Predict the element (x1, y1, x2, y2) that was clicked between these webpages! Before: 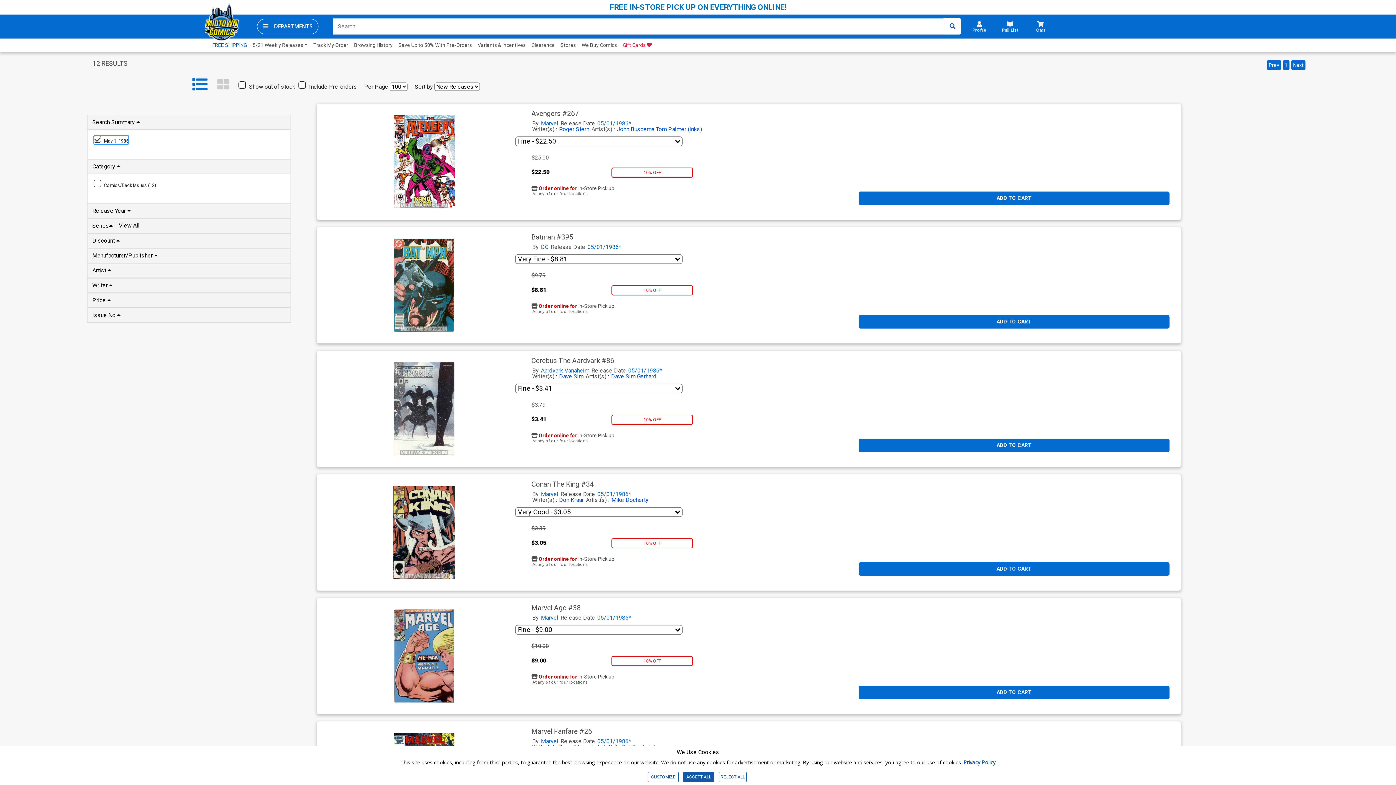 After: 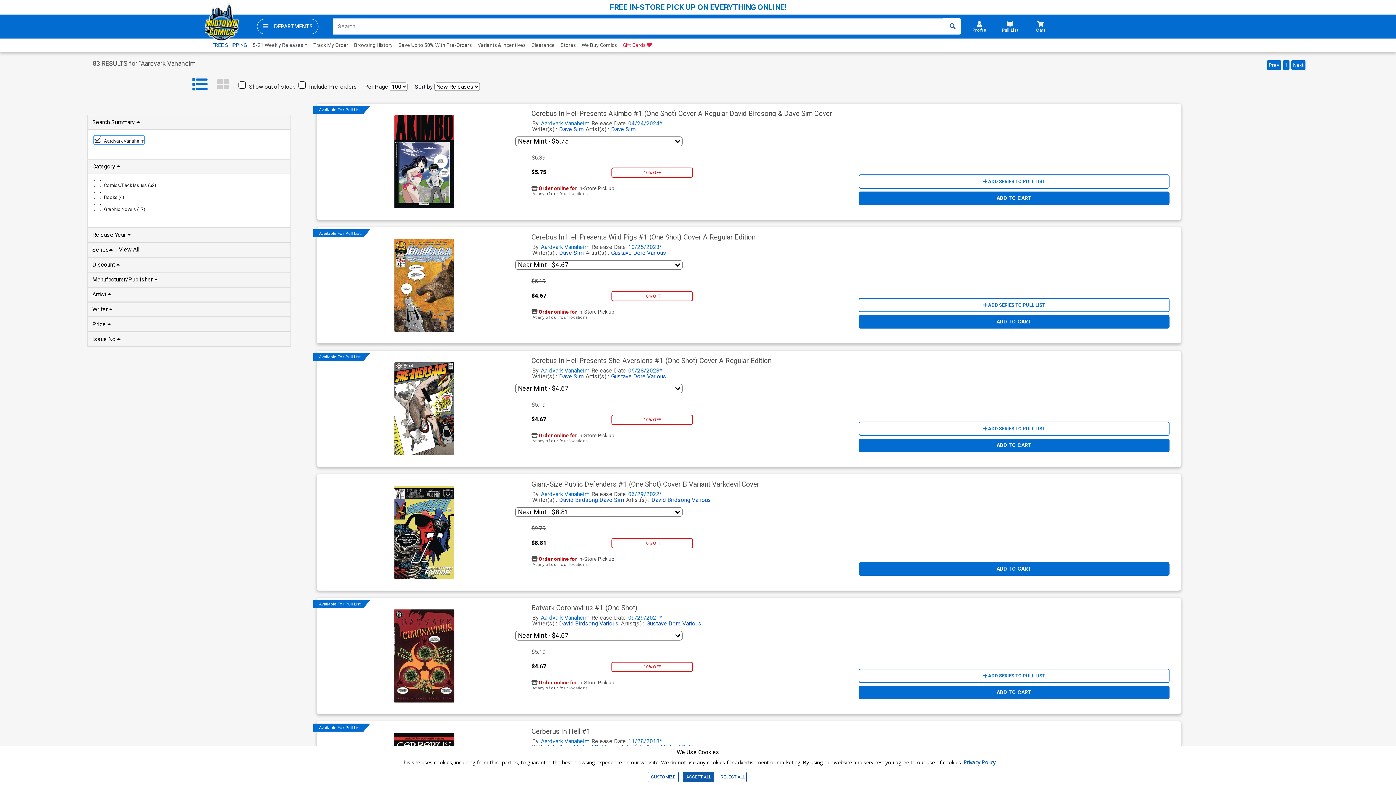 Action: label: Aardvark Vanaheim  bbox: (541, 367, 590, 374)